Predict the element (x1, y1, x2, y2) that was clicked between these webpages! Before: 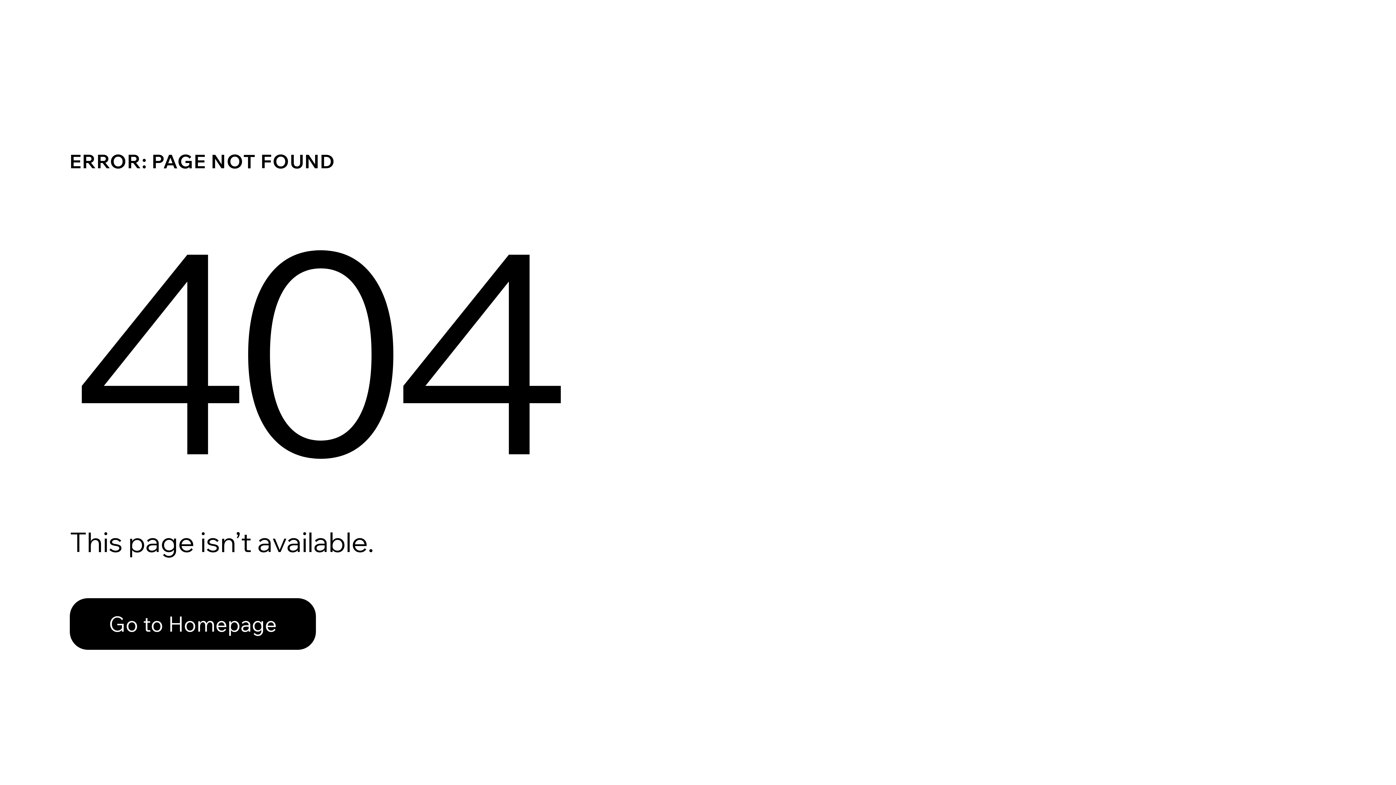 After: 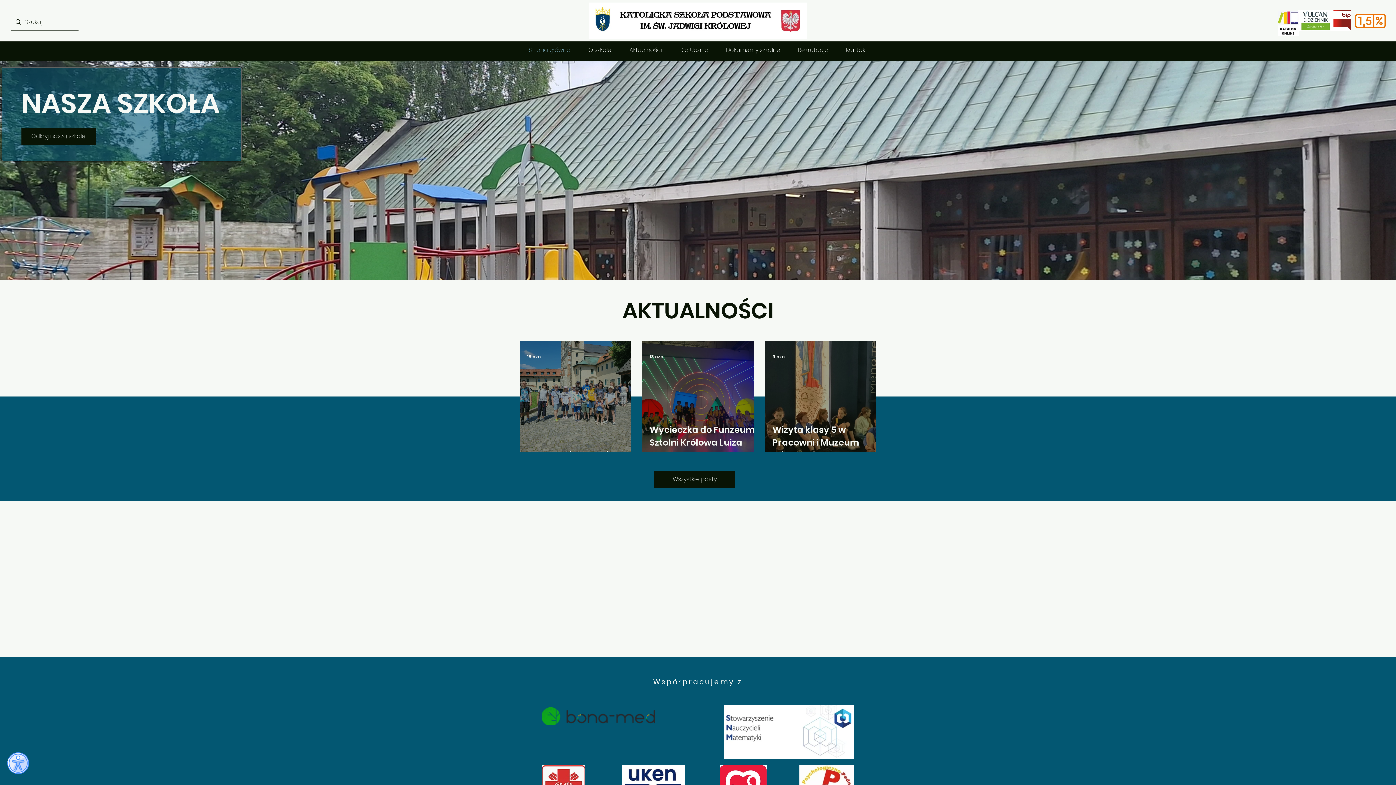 Action: bbox: (69, 598, 316, 650) label: Go to Homepage